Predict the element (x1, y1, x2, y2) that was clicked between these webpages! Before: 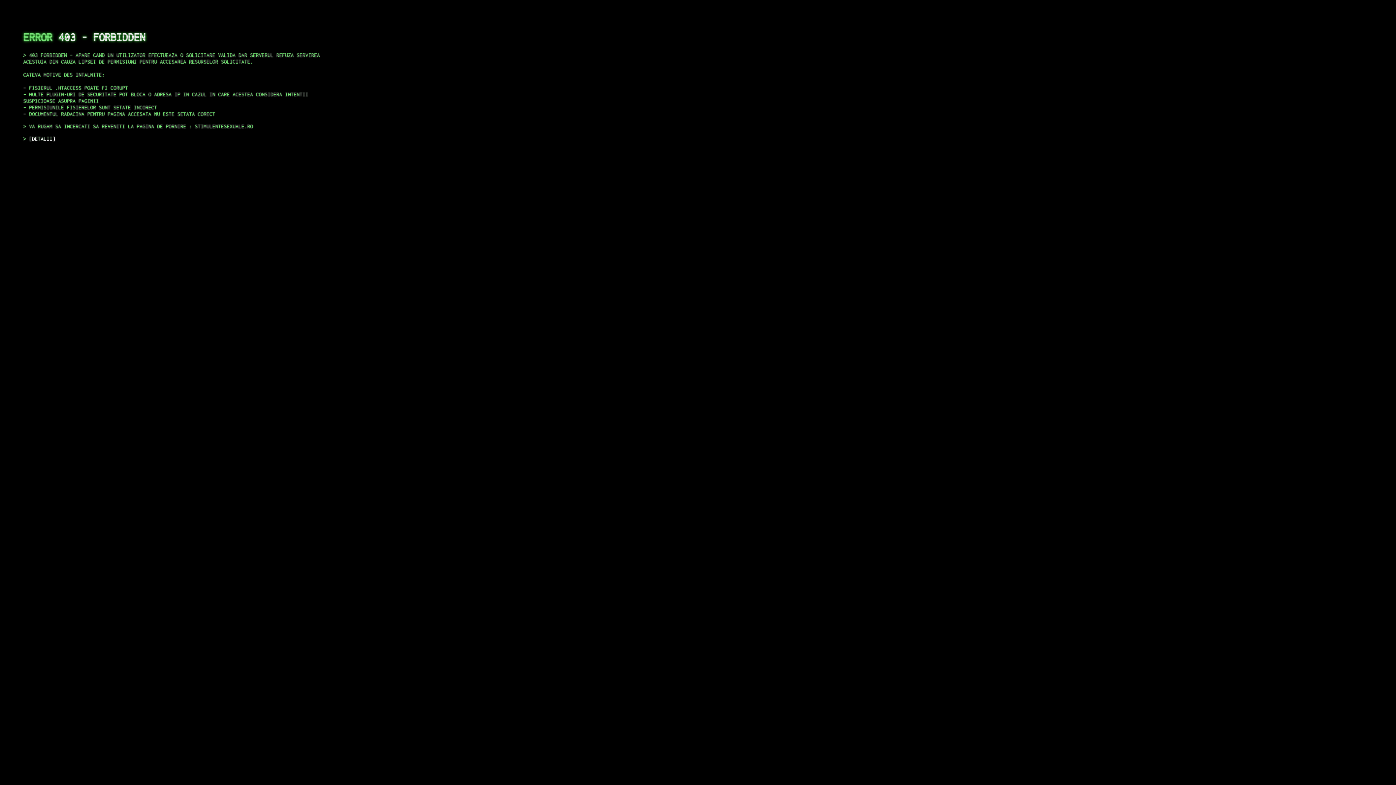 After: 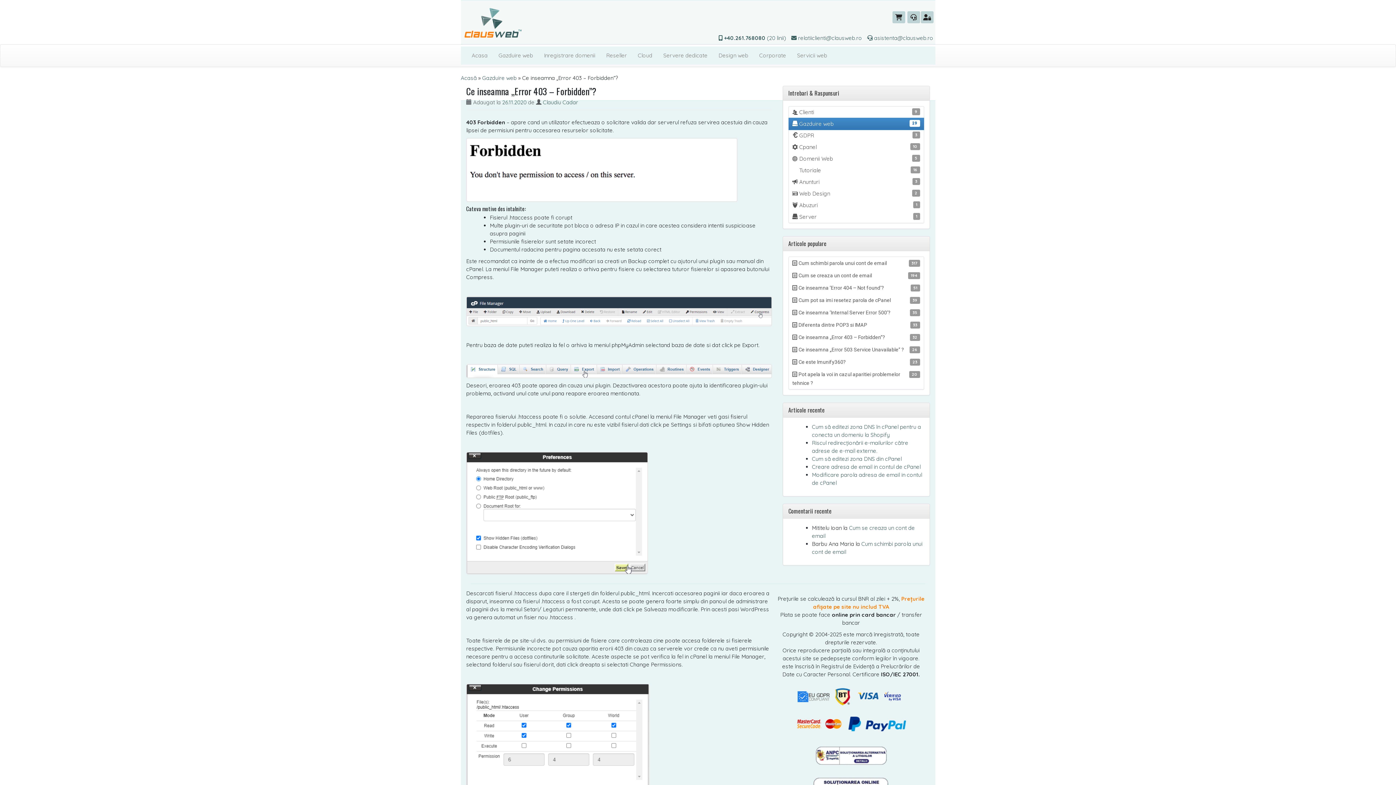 Action: bbox: (29, 135, 55, 141) label: DETALII